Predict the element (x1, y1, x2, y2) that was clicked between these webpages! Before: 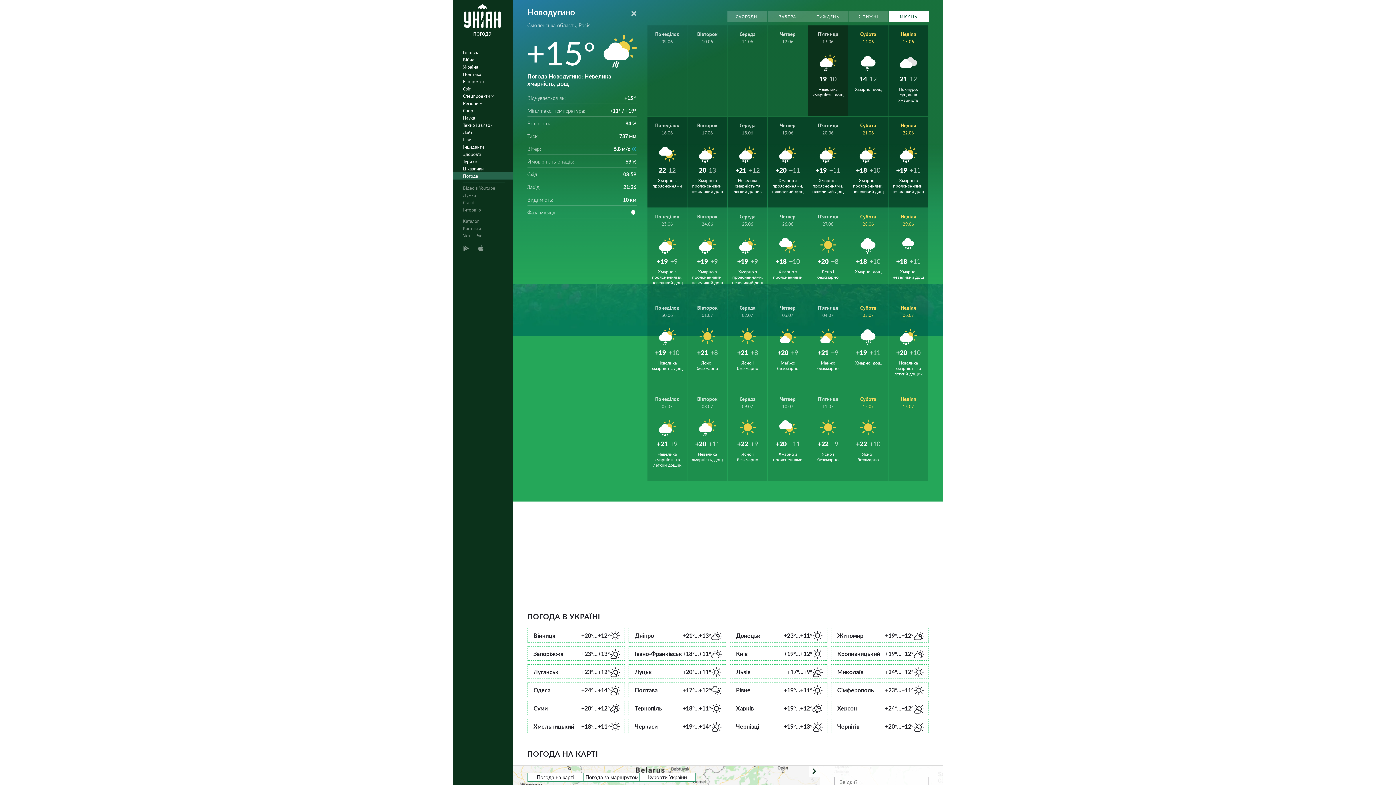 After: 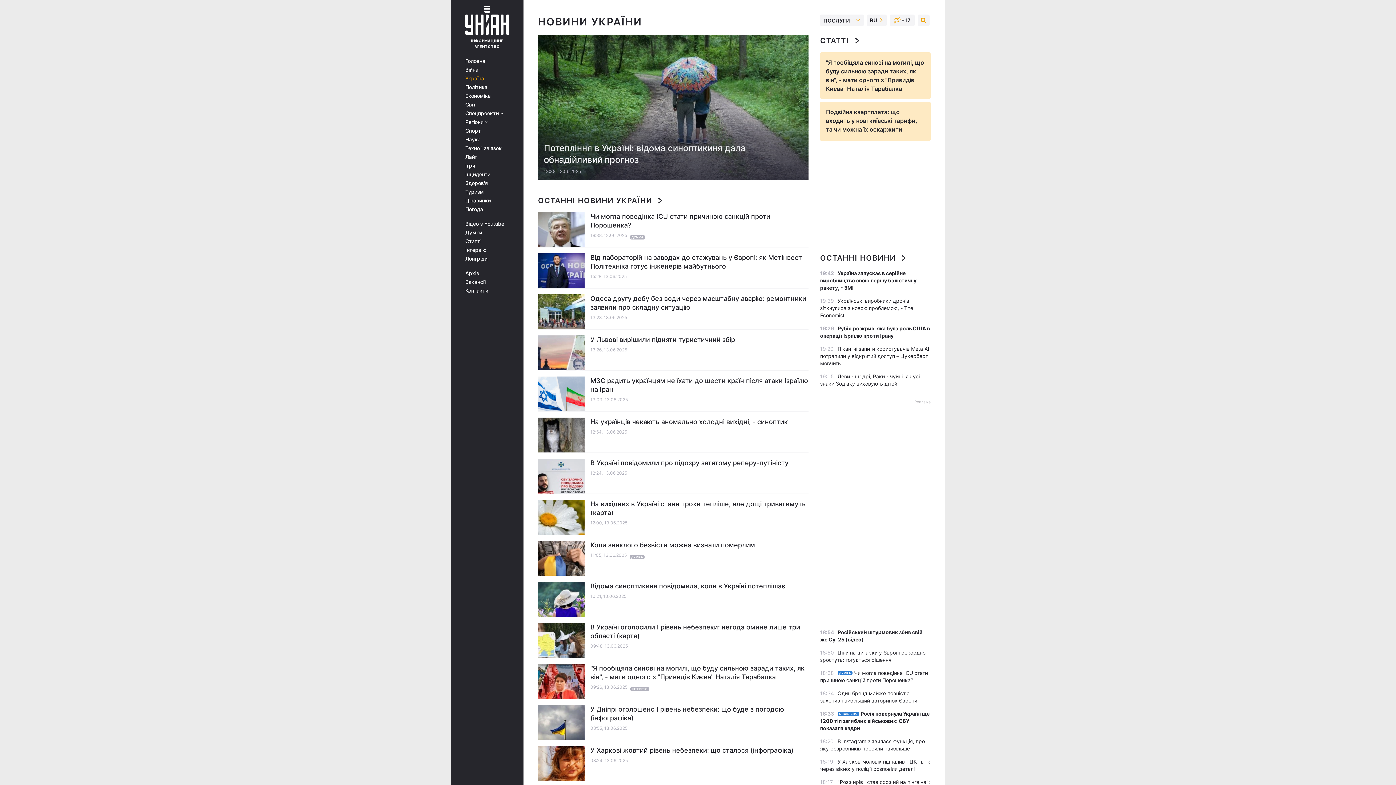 Action: label: Україна bbox: (452, 63, 517, 70)